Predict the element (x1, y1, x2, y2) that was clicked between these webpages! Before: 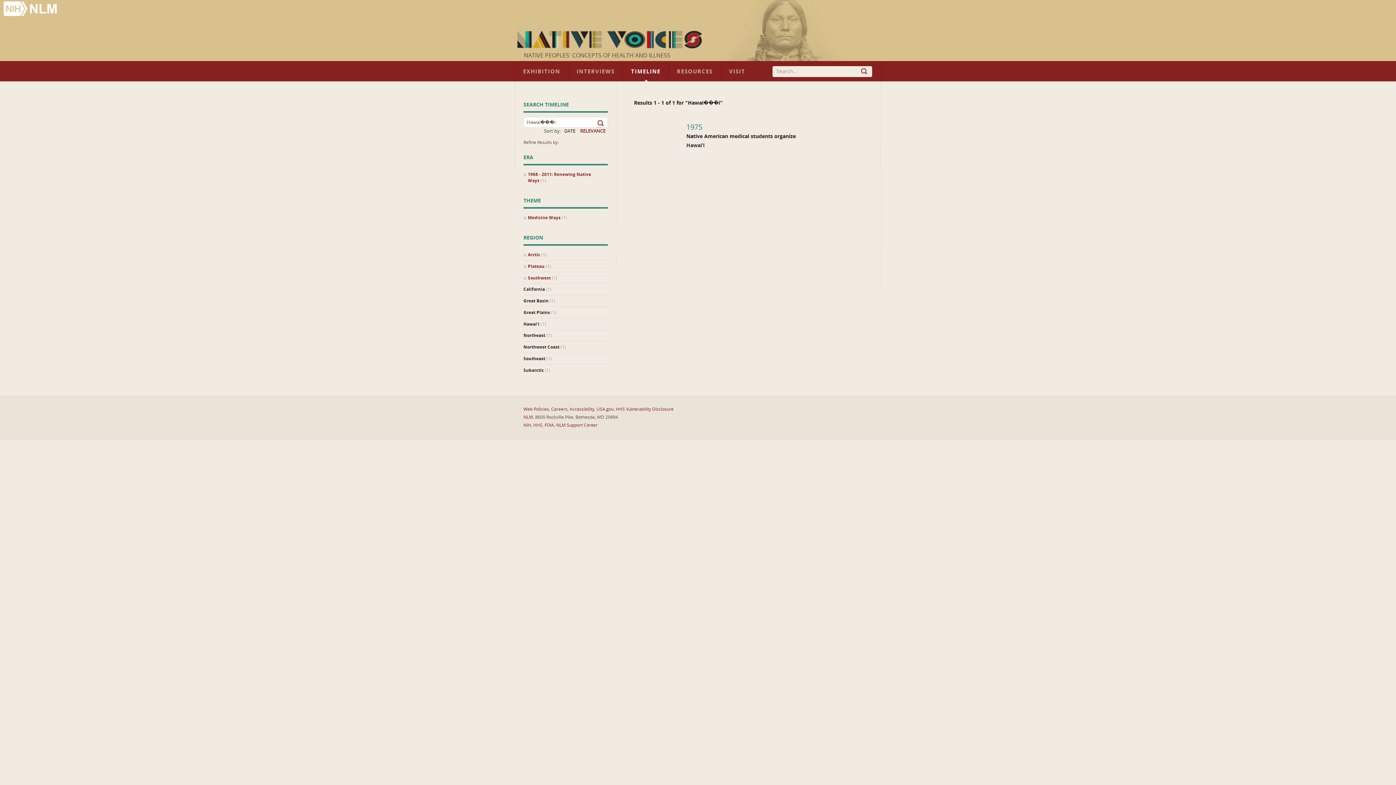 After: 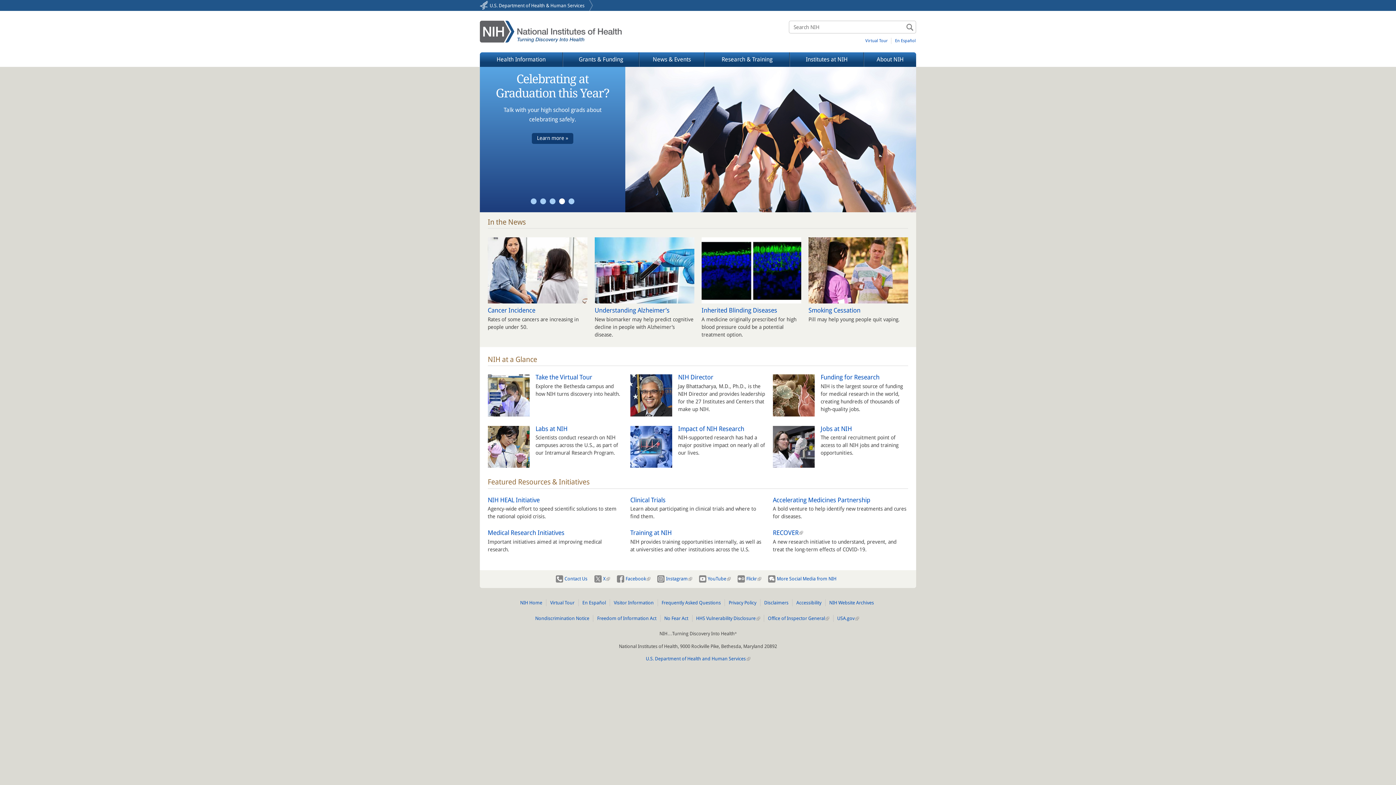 Action: label: NIH bbox: (523, 422, 531, 428)